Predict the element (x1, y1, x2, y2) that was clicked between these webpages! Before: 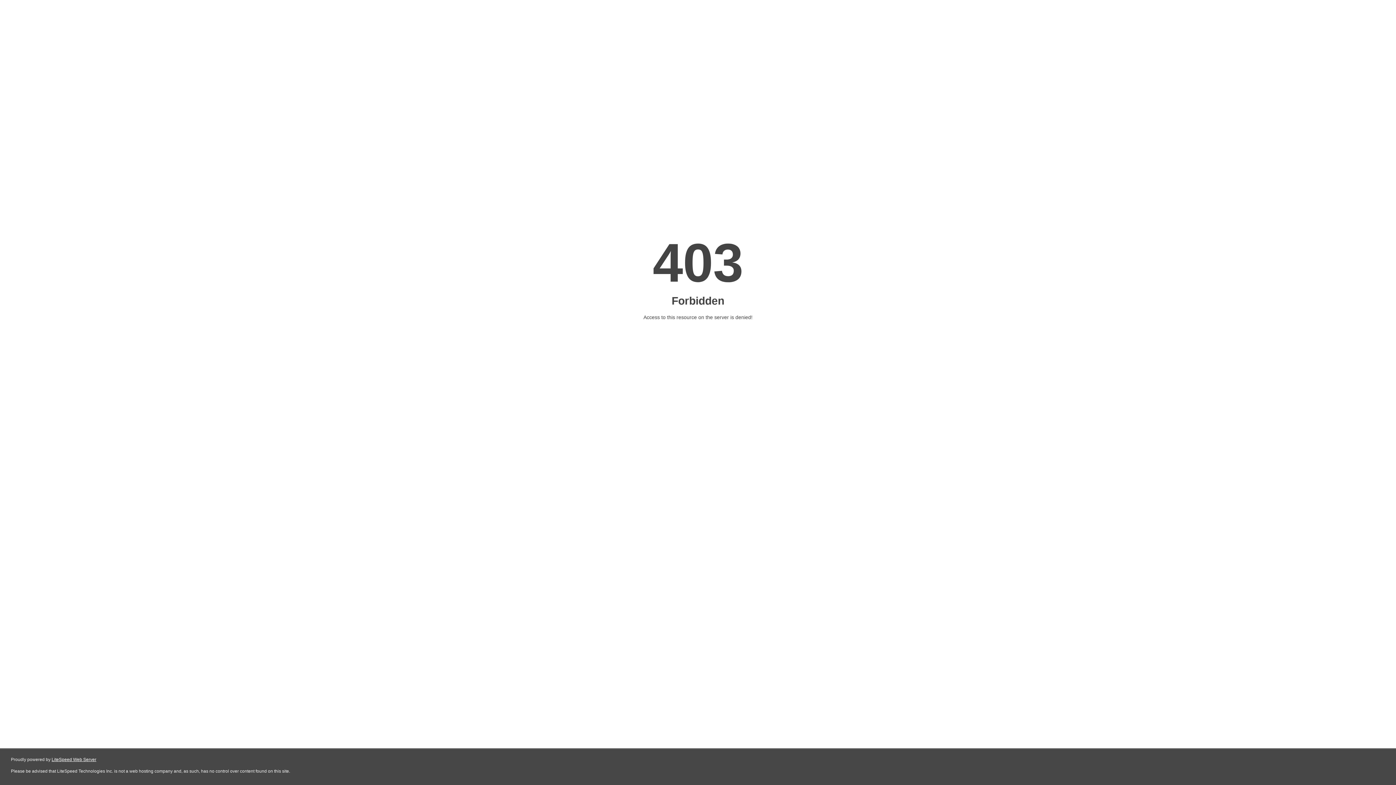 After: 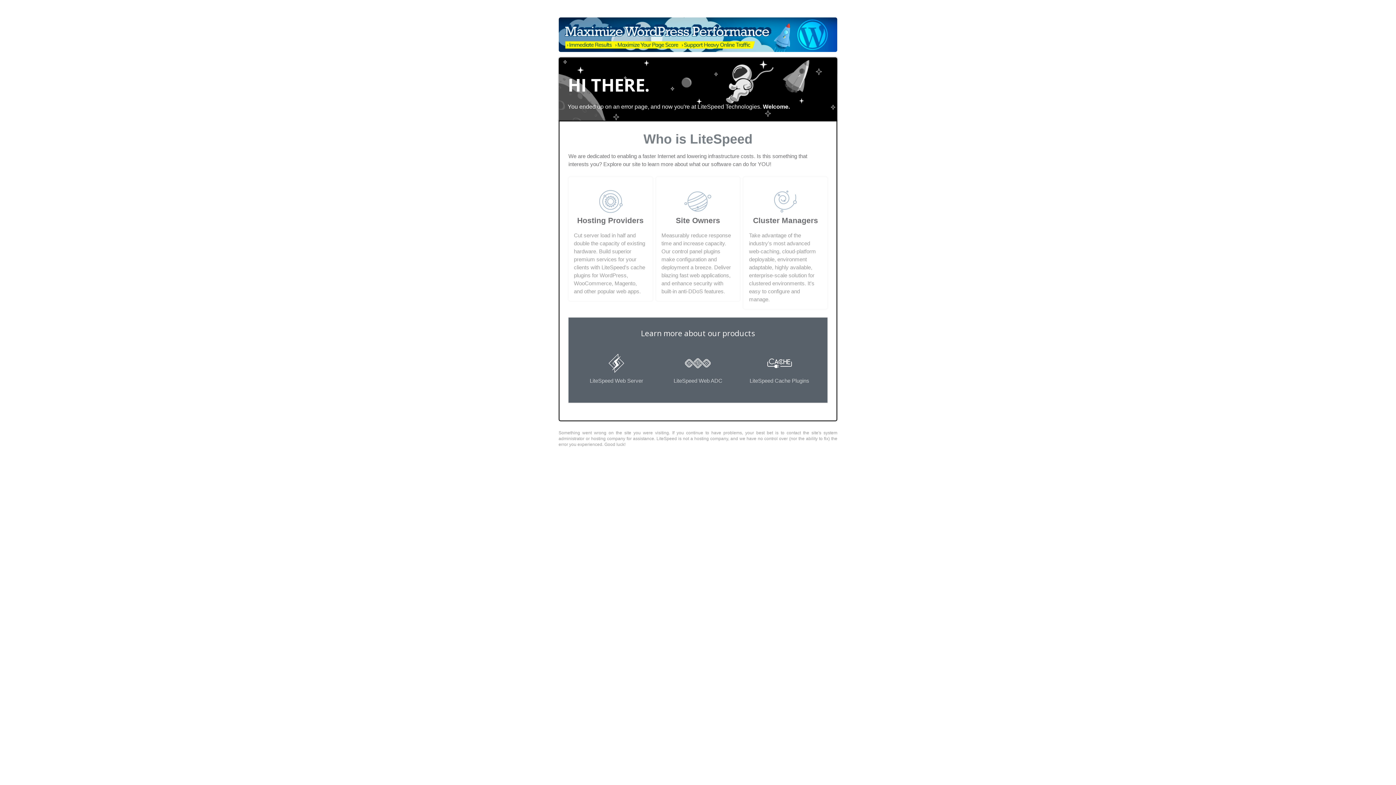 Action: label: LiteSpeed Web Server bbox: (51, 757, 96, 762)